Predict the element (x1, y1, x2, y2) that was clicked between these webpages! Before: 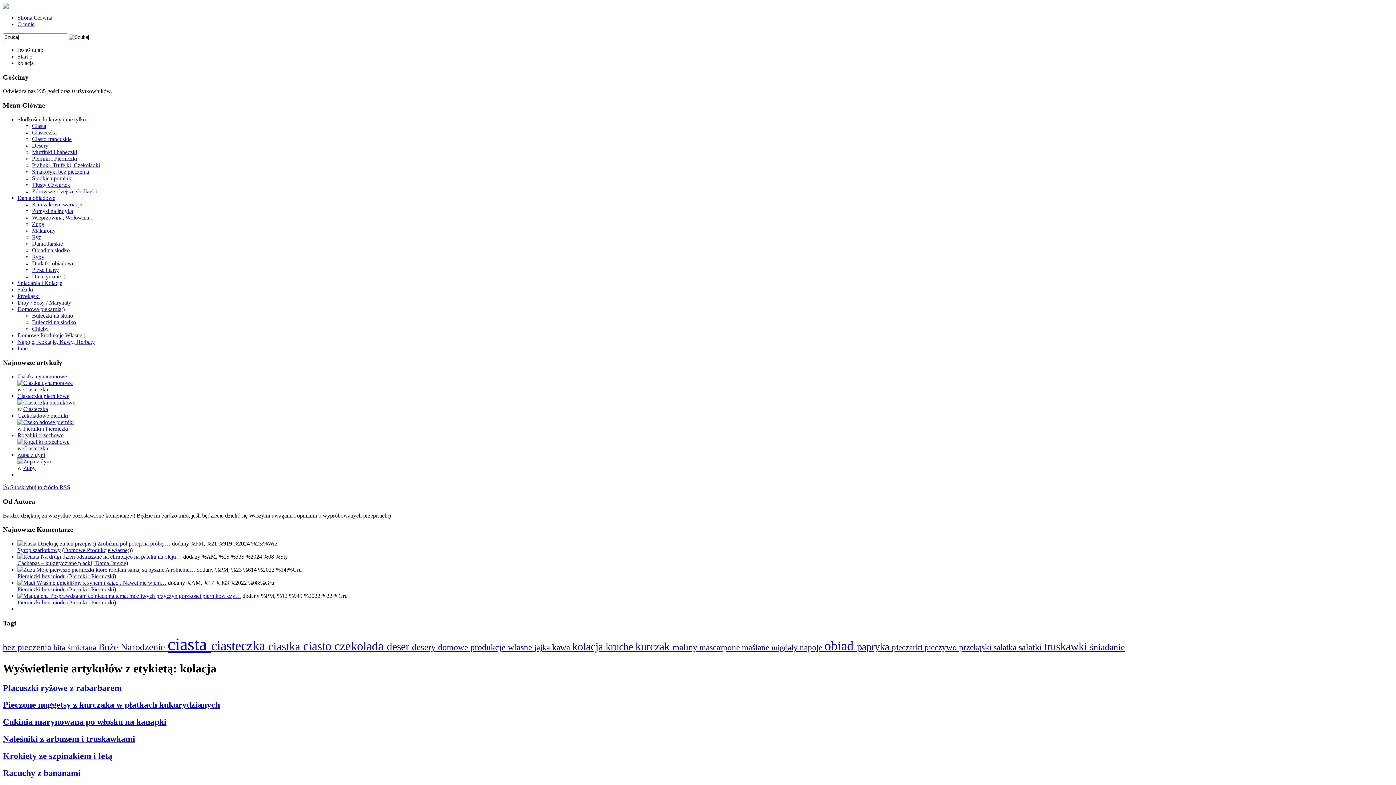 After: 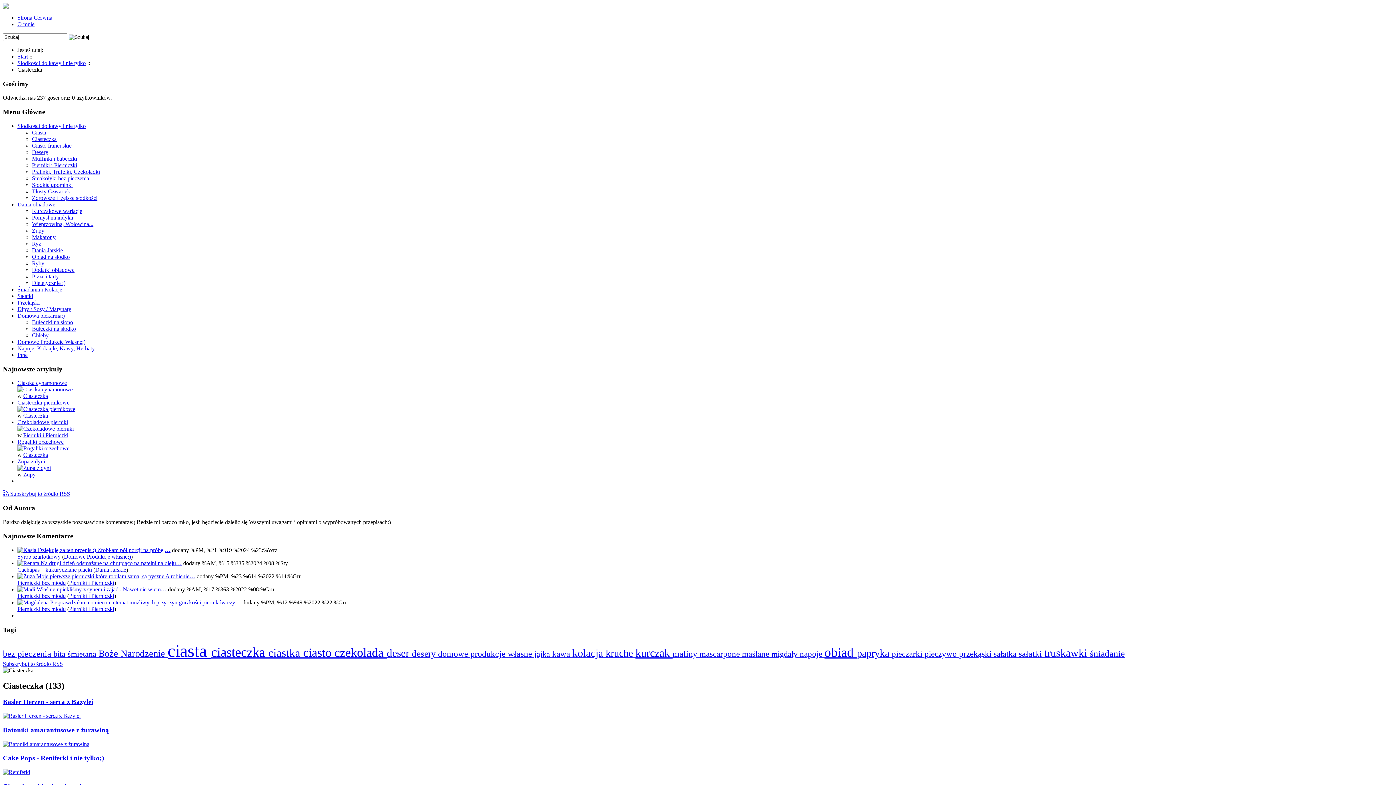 Action: bbox: (32, 129, 56, 135) label: Ciasteczka